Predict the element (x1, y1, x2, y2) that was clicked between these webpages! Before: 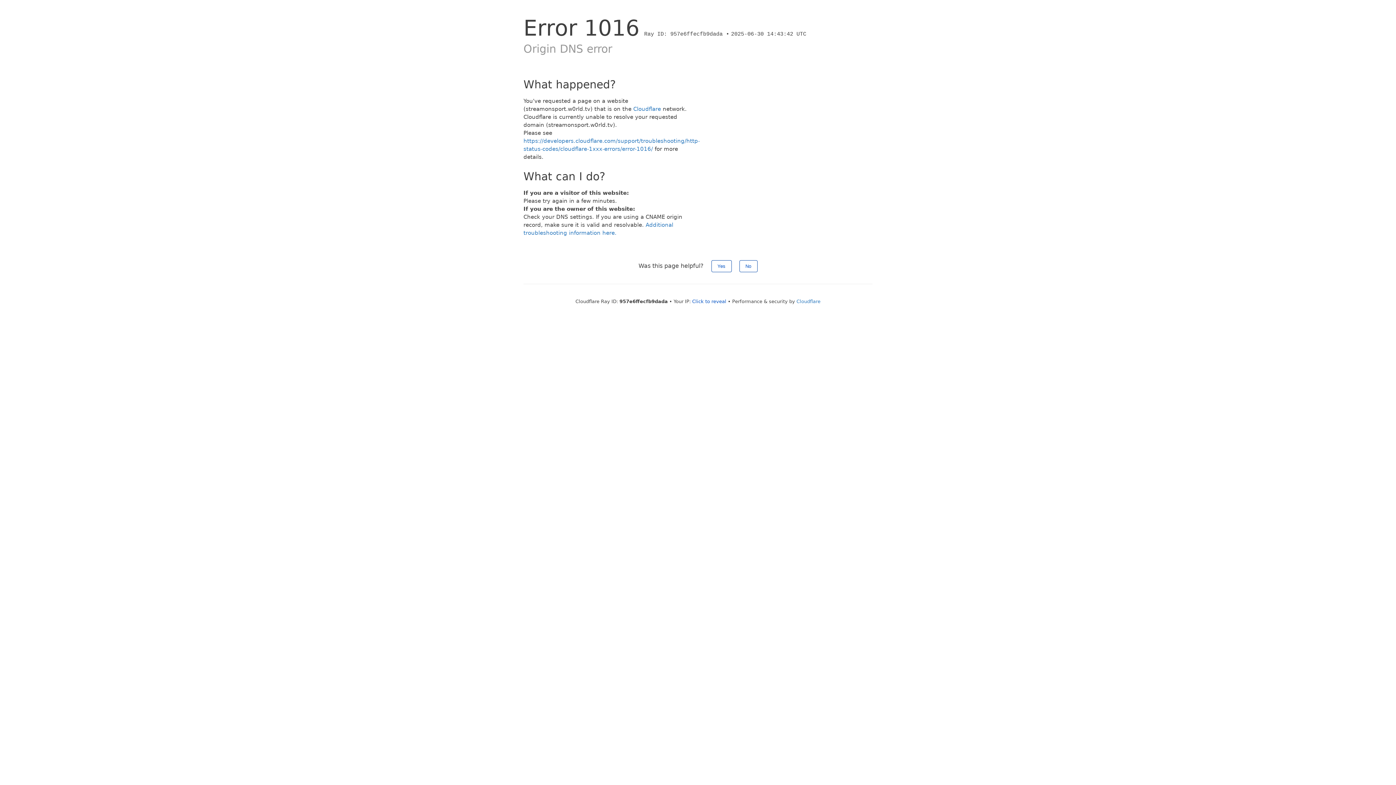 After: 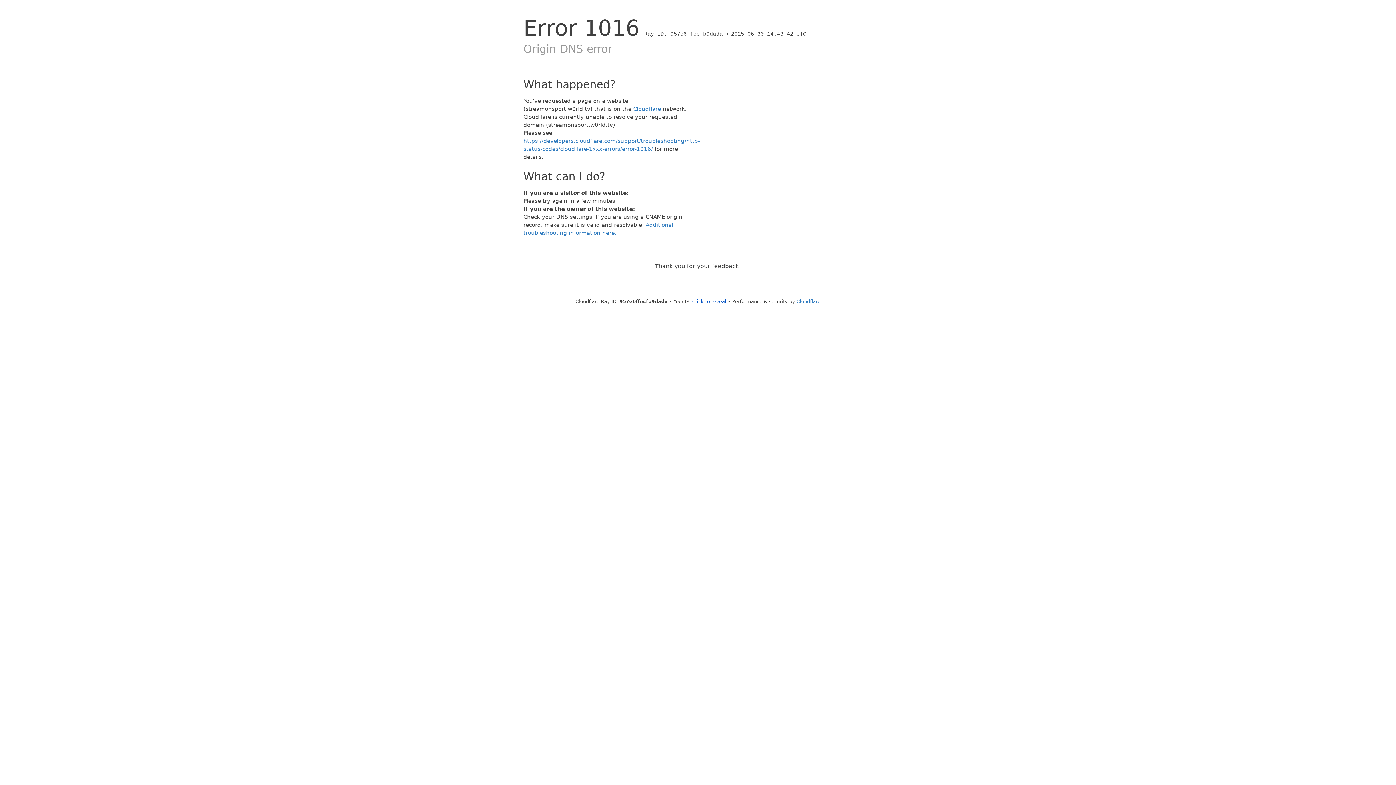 Action: bbox: (711, 260, 731, 272) label: Yes